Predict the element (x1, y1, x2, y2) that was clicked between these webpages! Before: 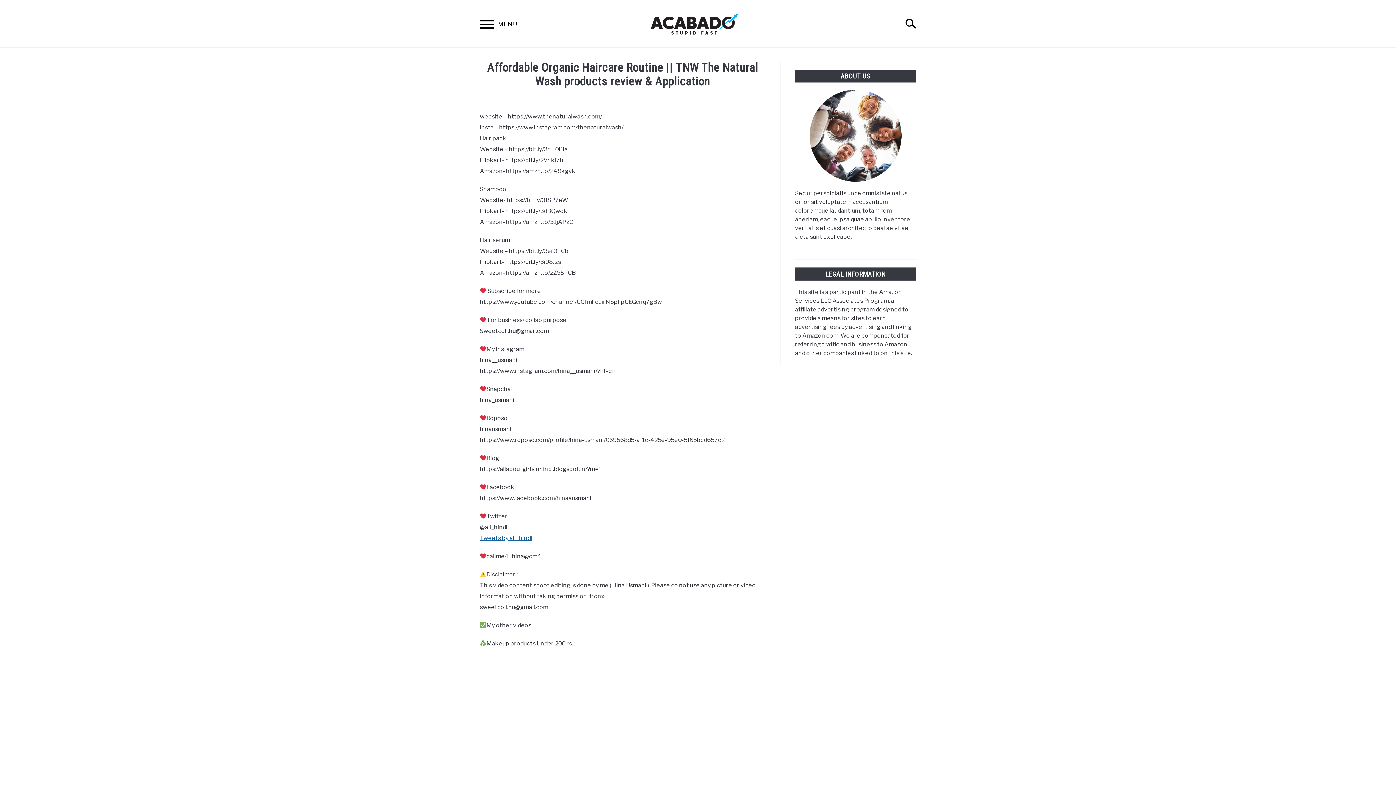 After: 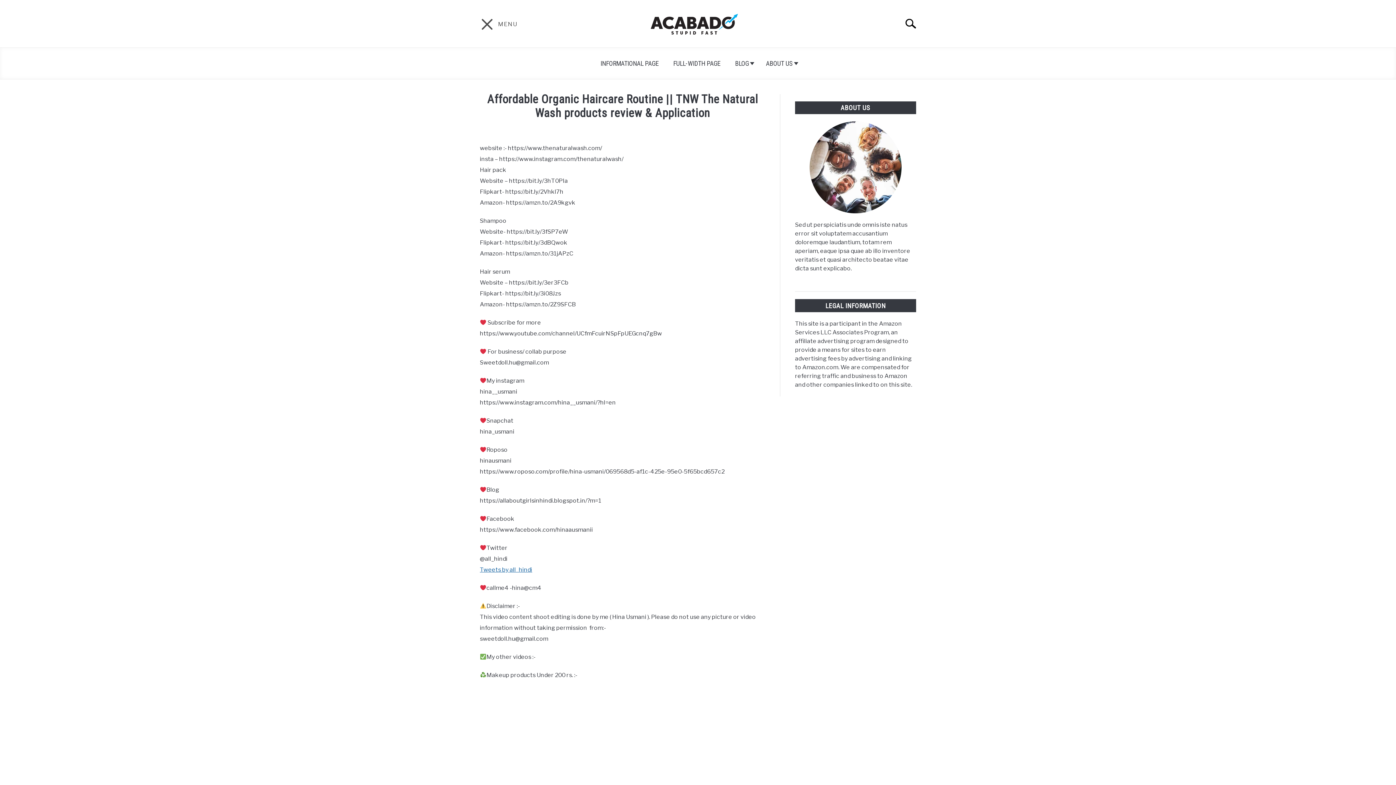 Action: bbox: (472, 12, 501, 38) label: Menu